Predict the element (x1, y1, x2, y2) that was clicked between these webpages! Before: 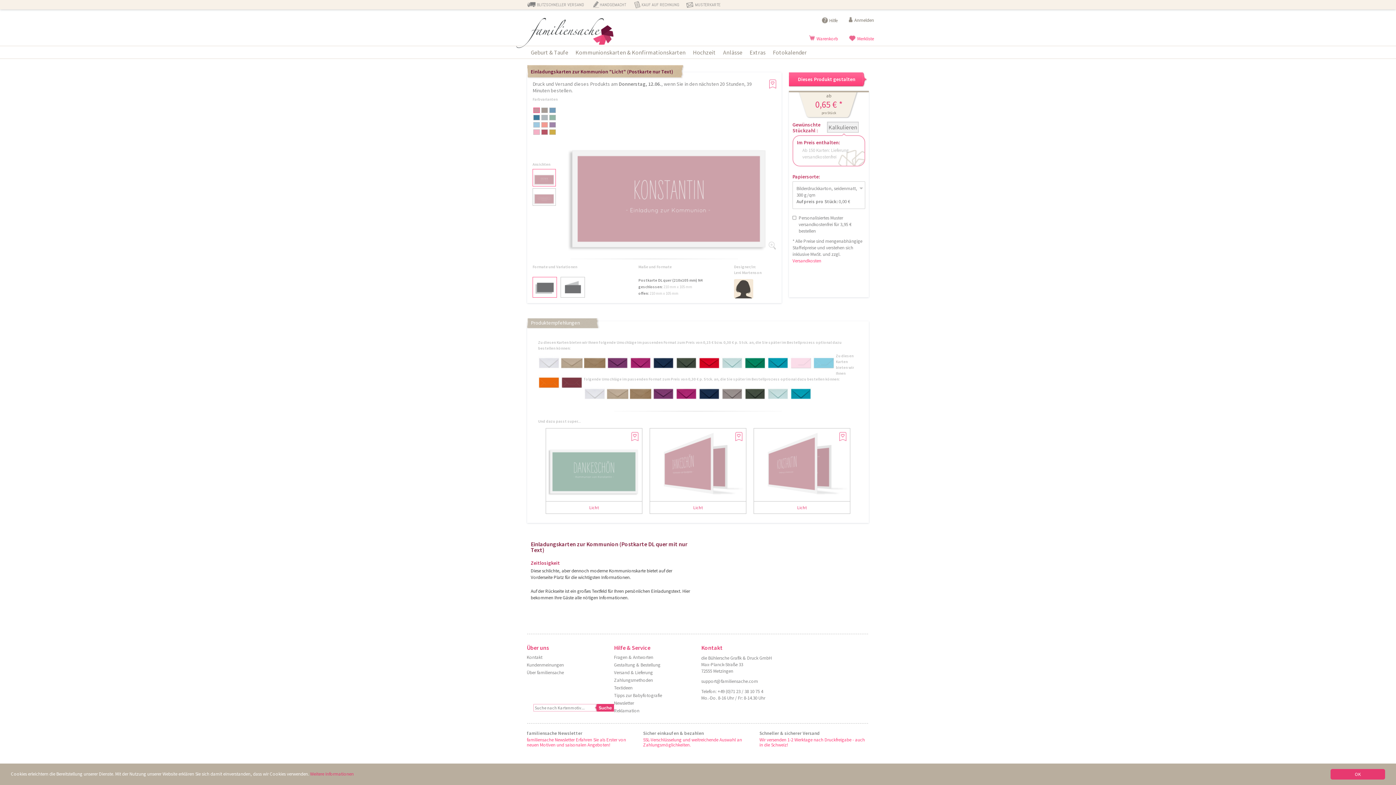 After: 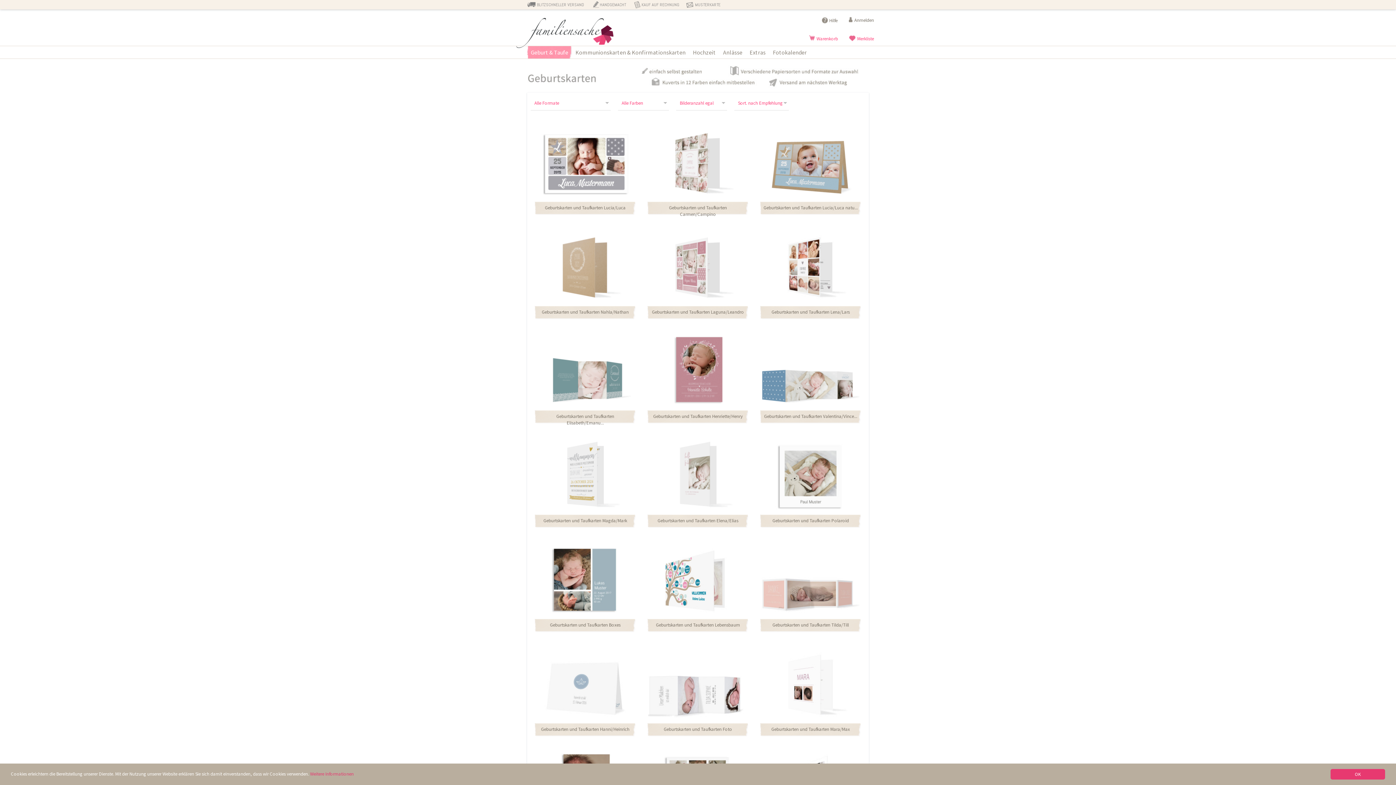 Action: label: Geburt & Taufe bbox: (527, 46, 572, 58)